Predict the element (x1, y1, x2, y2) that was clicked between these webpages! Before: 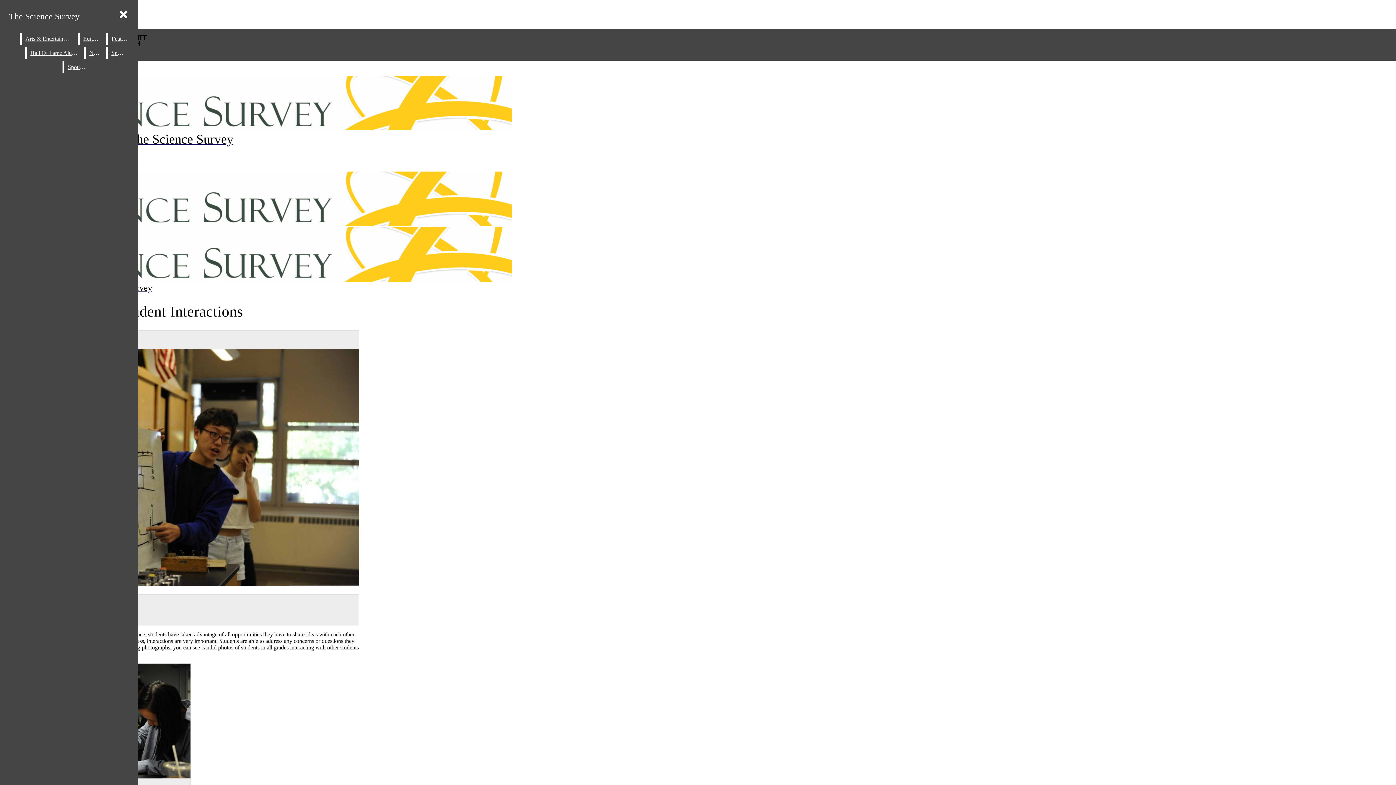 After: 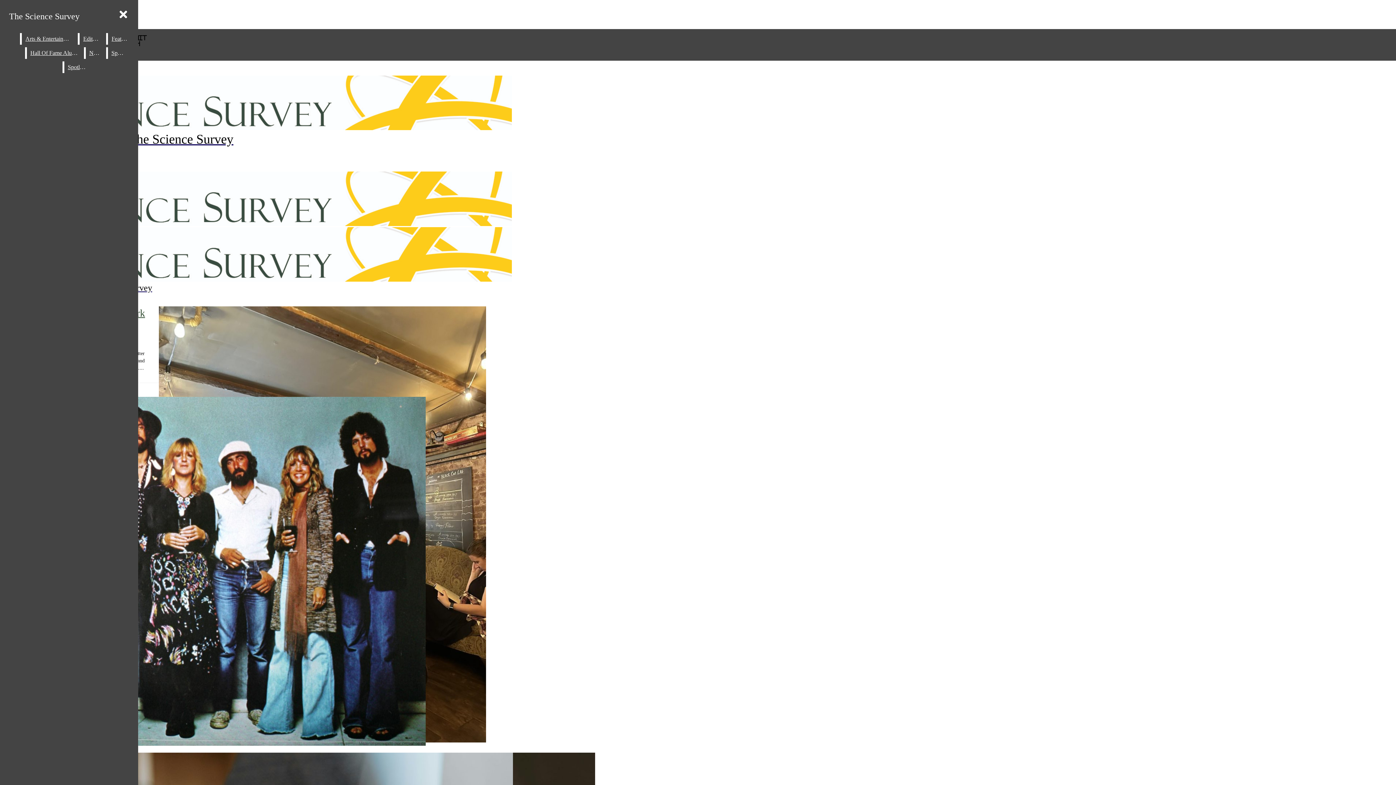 Action: bbox: (108, 33, 132, 44) label: Features